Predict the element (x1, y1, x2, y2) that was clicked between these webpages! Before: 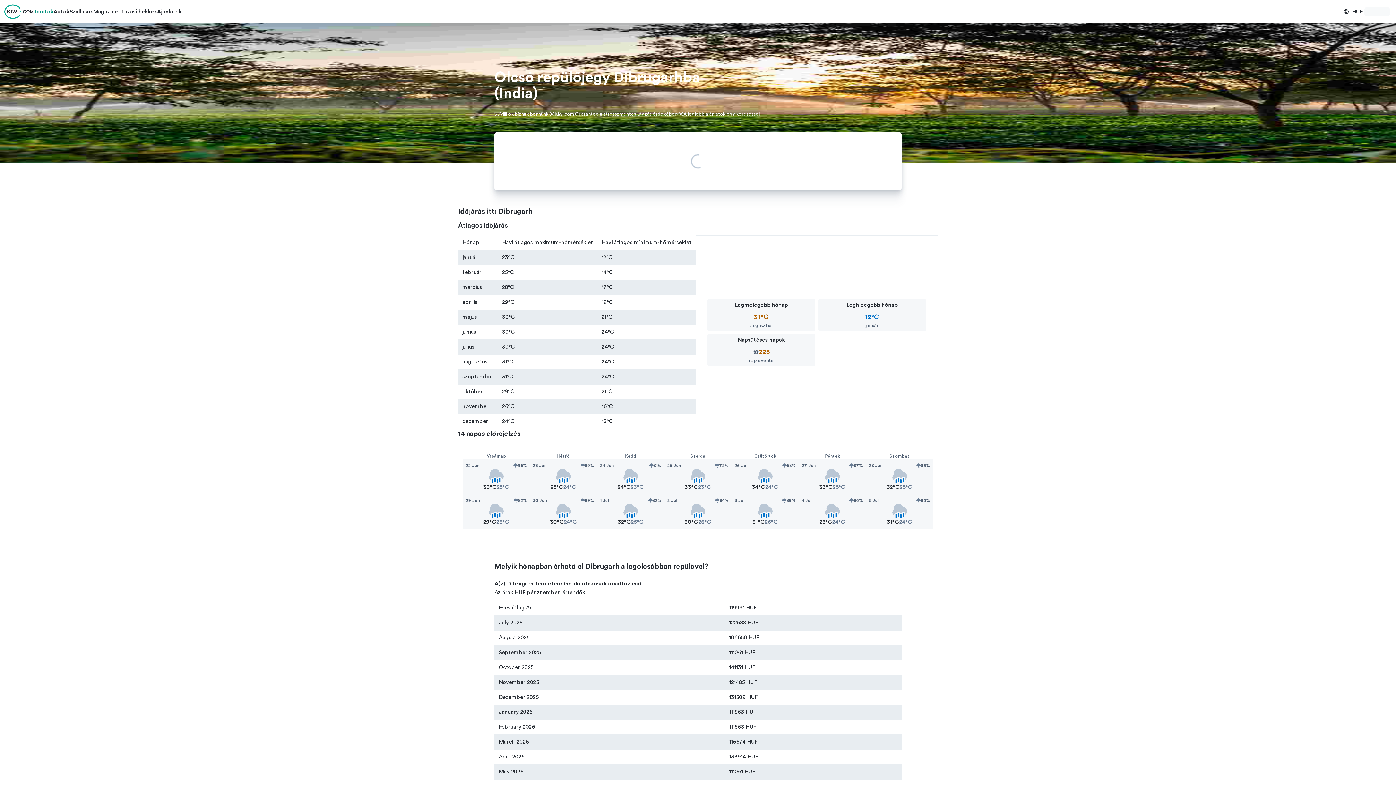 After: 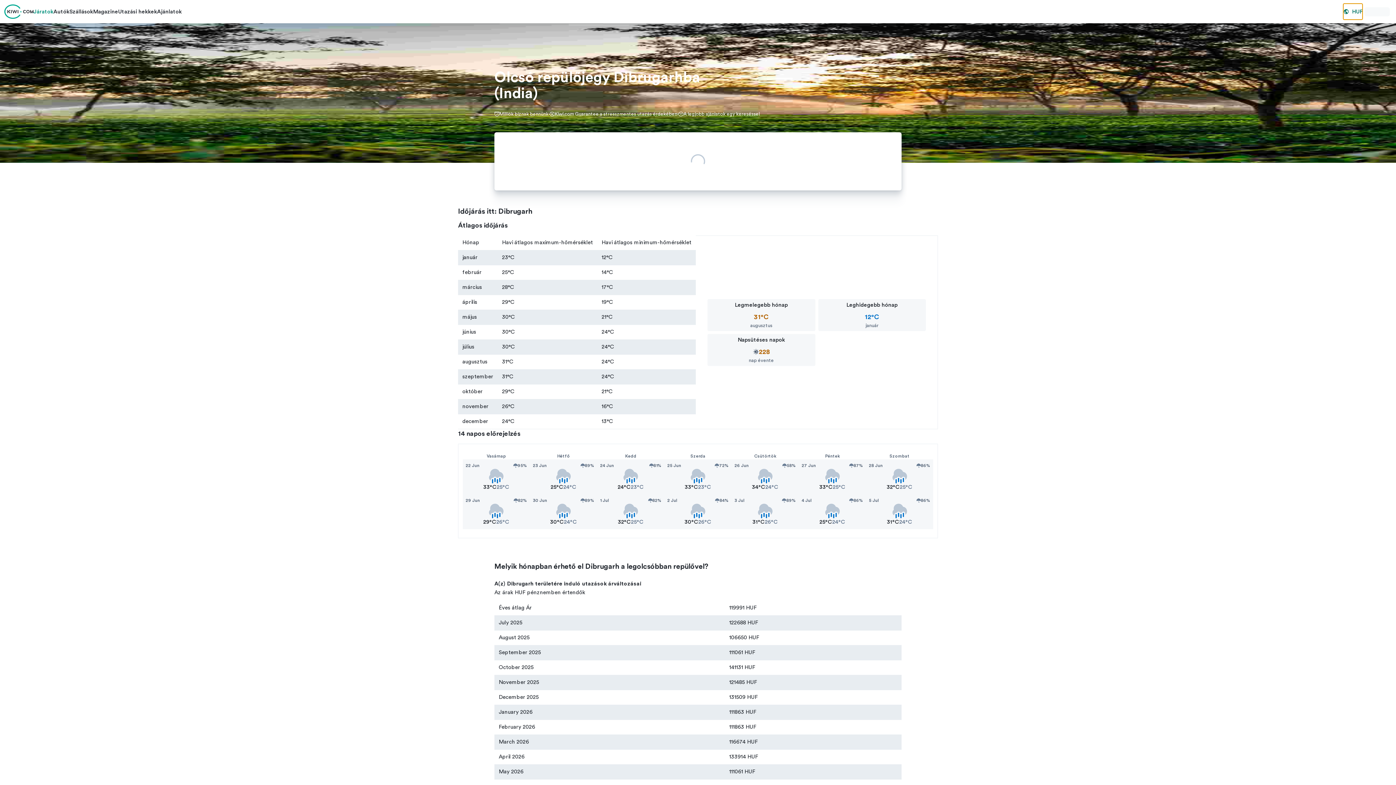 Action: label: Területi beállítások váltása bbox: (1343, 3, 1362, 19)